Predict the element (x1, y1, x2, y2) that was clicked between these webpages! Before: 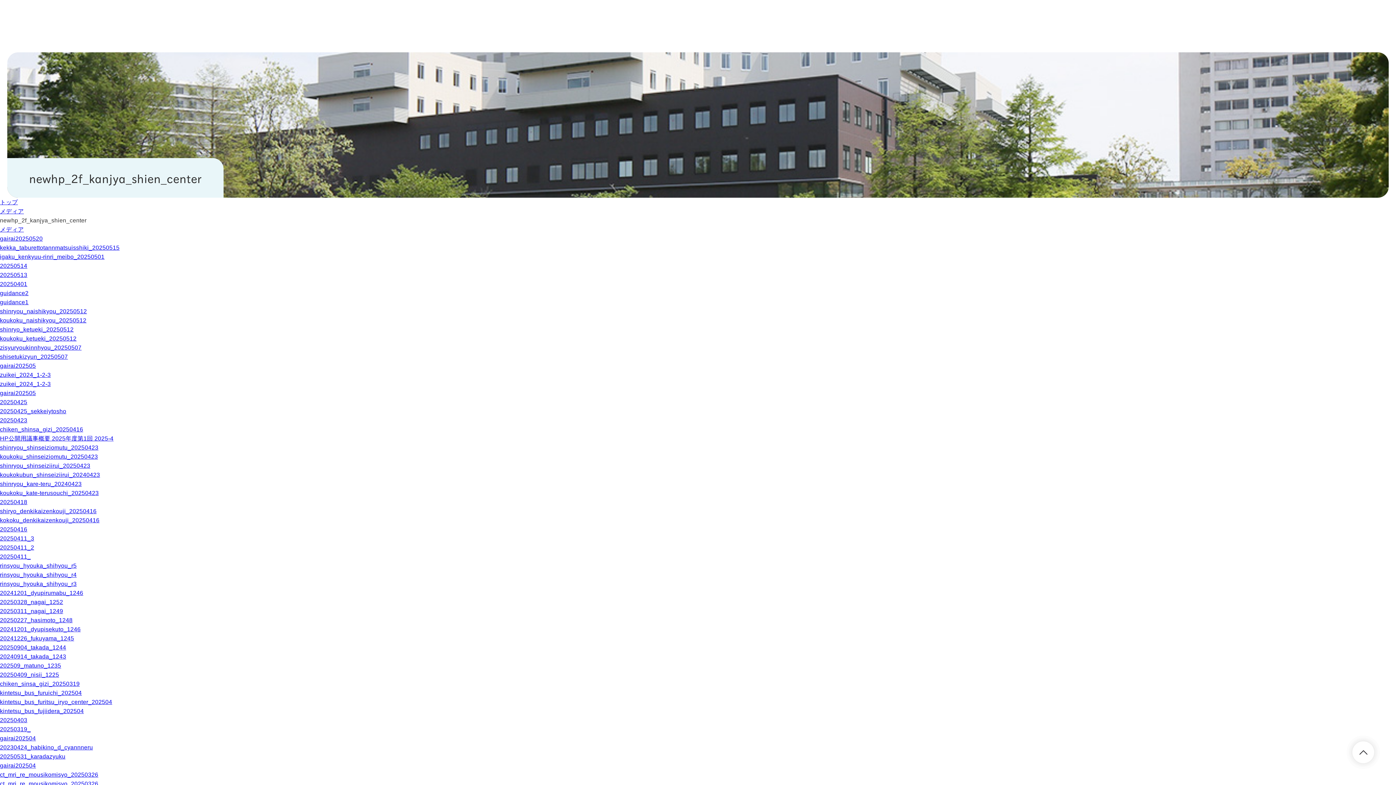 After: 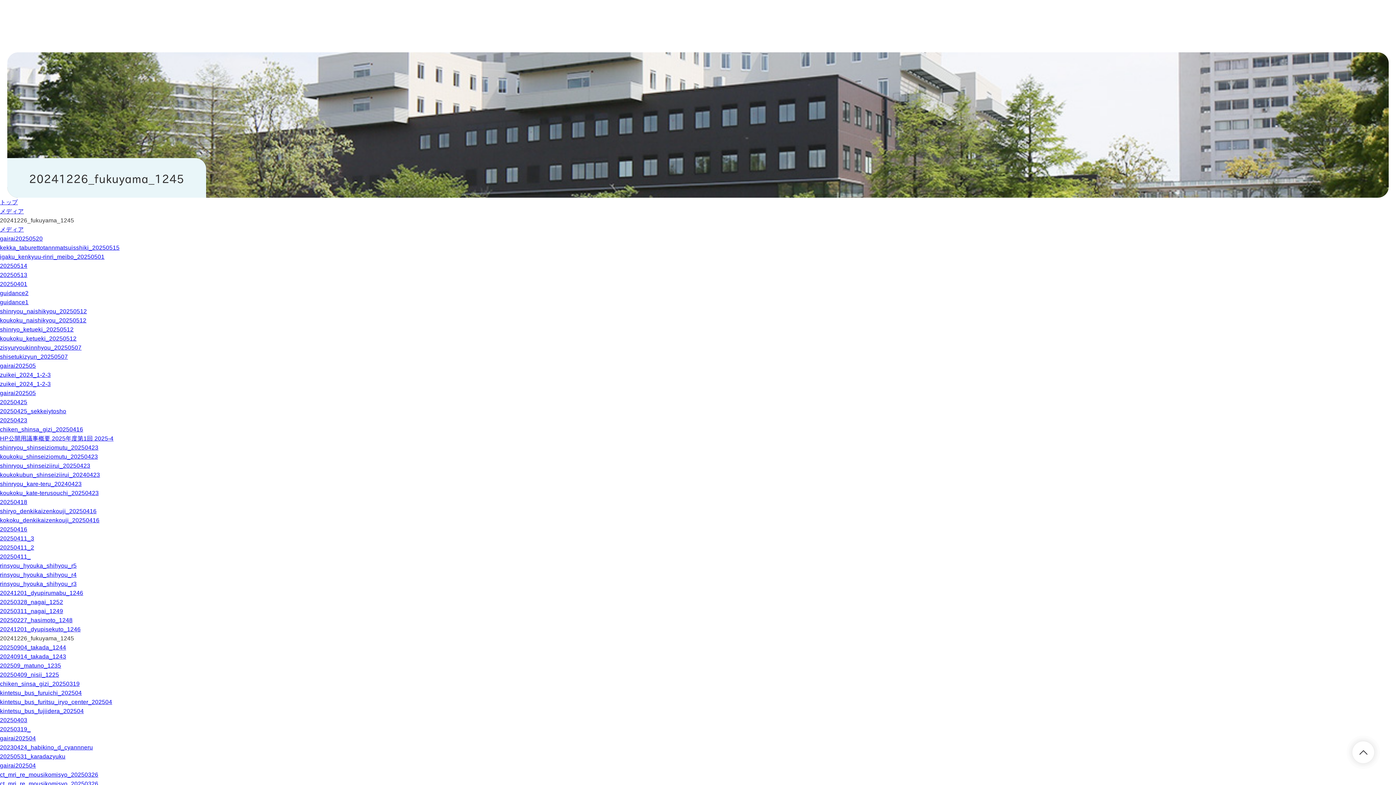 Action: bbox: (0, 635, 74, 641) label: 20241226_fukuyama_1245